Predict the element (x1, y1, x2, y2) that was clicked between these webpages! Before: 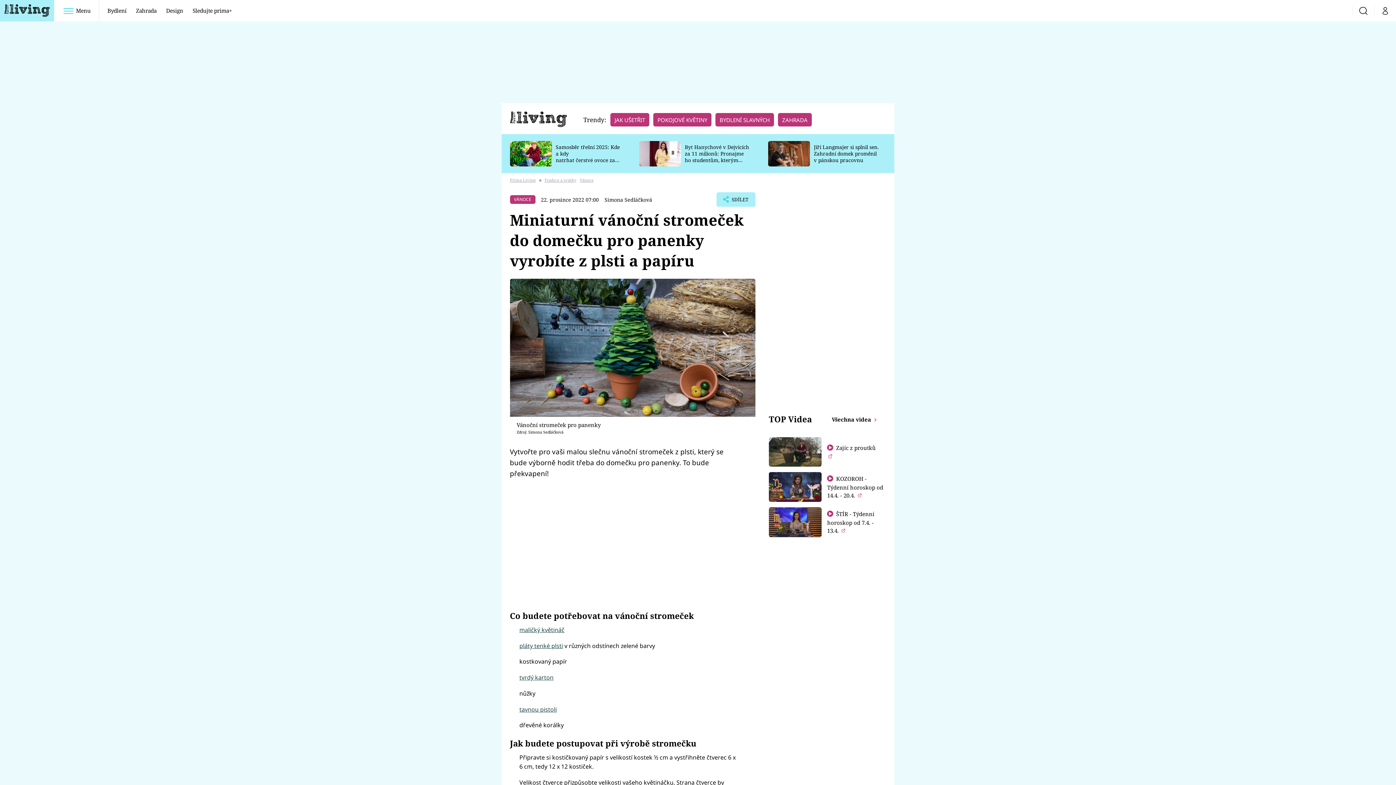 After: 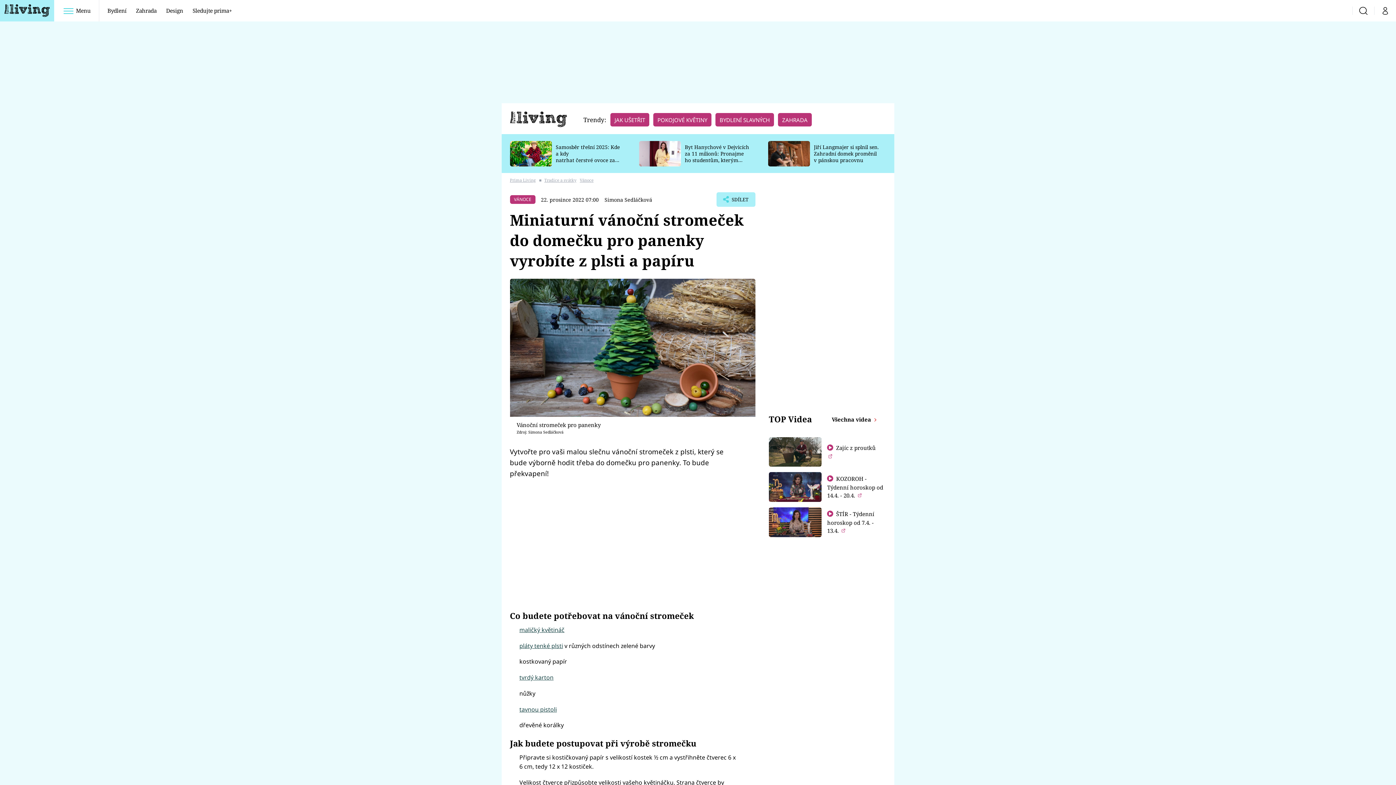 Action: bbox: (769, 507, 821, 537)